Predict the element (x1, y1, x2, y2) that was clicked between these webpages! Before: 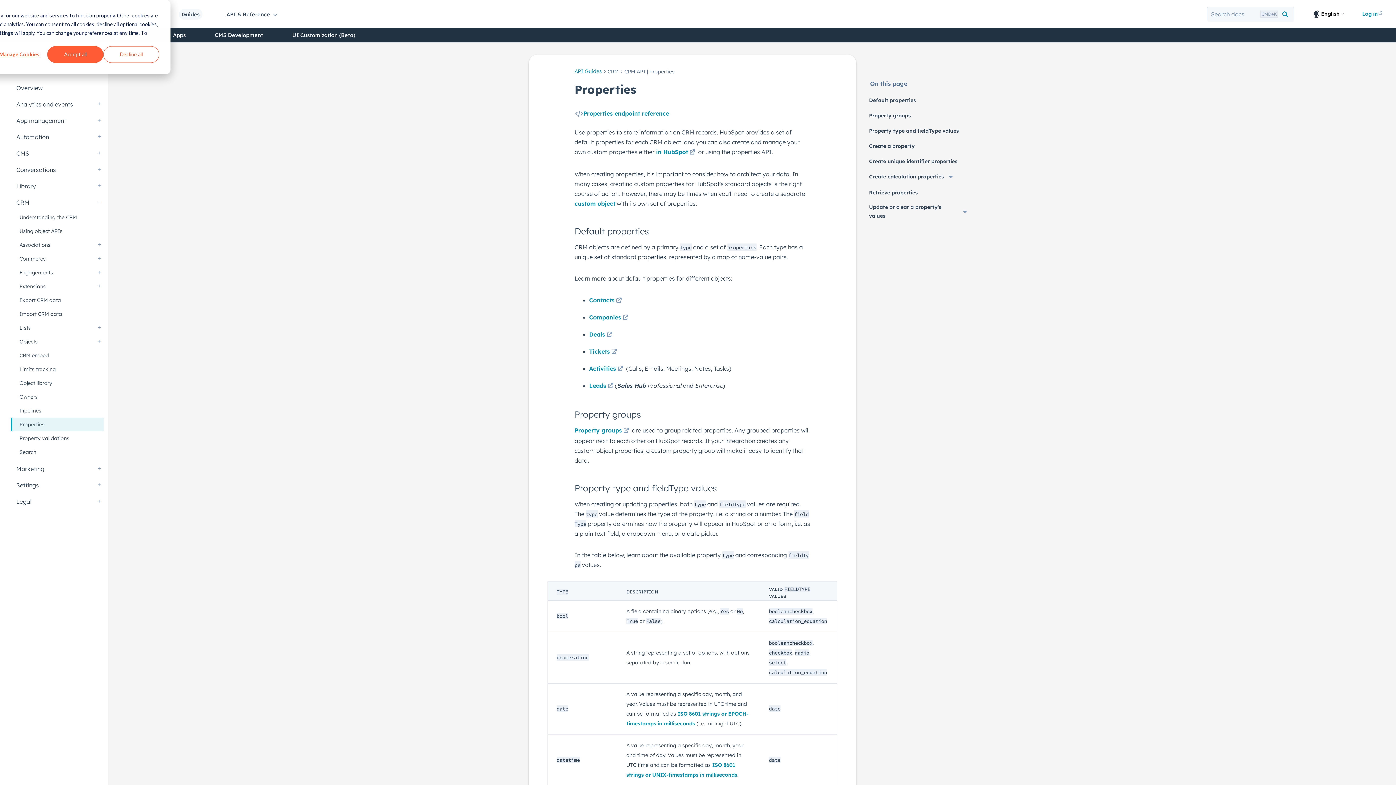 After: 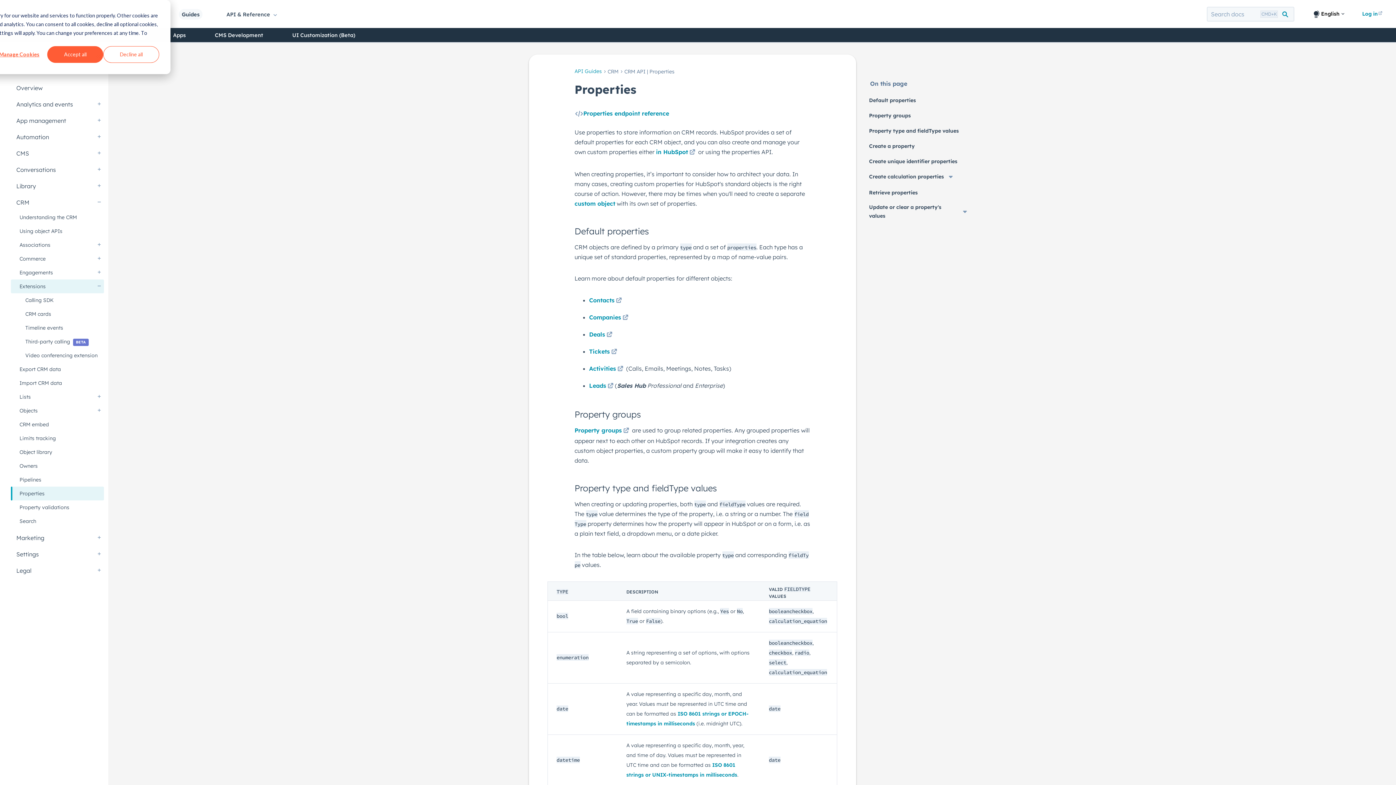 Action: label: Extensions bbox: (10, 279, 103, 293)